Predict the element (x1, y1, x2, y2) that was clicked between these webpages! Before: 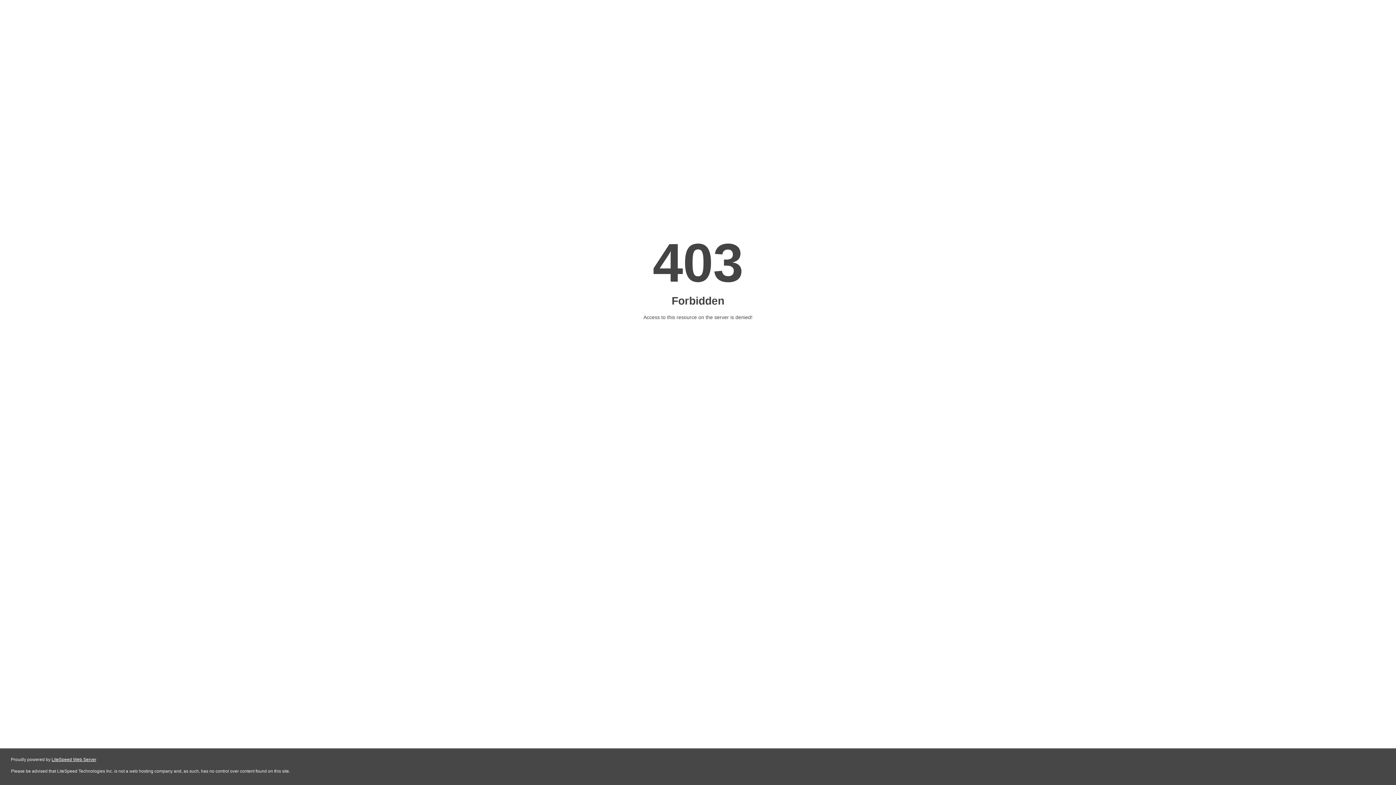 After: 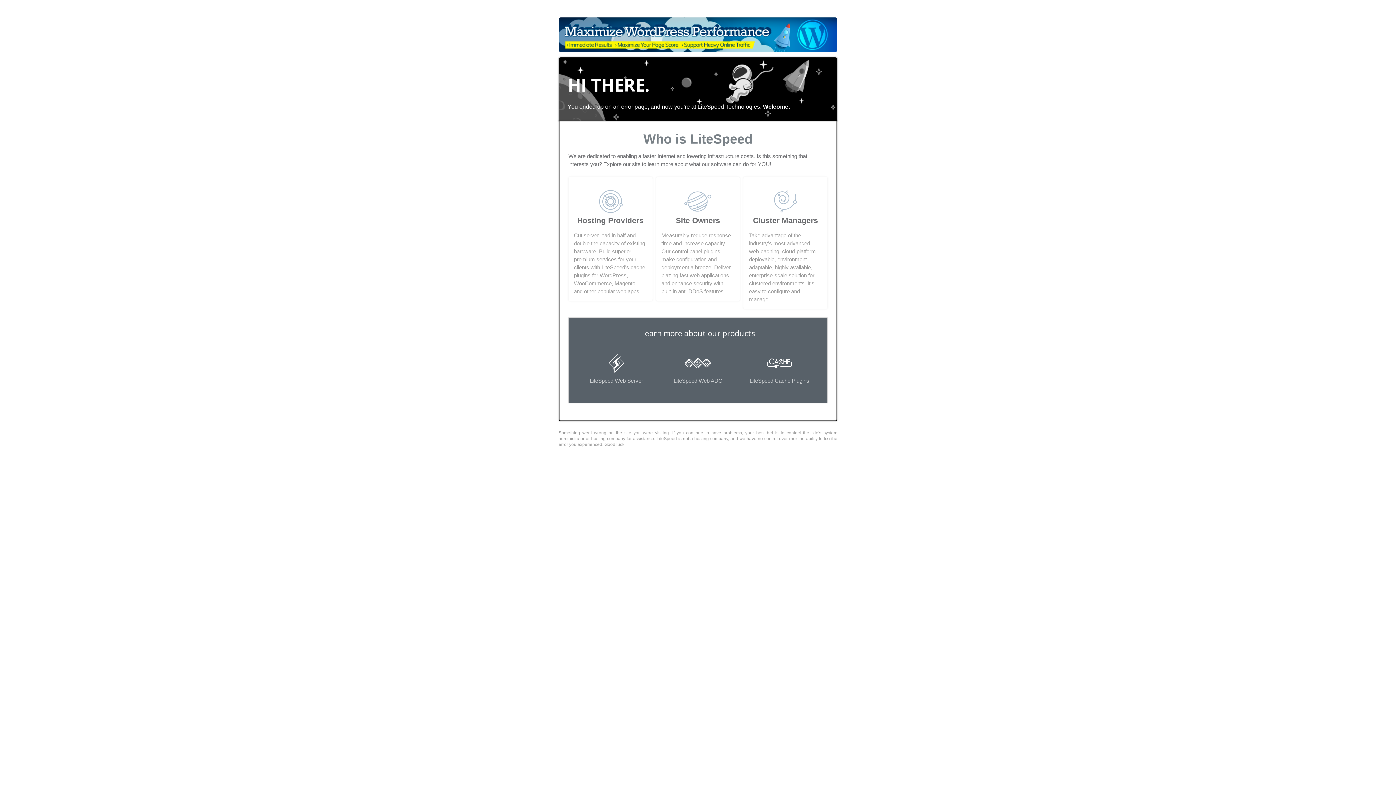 Action: bbox: (51, 757, 96, 762) label: LiteSpeed Web Server